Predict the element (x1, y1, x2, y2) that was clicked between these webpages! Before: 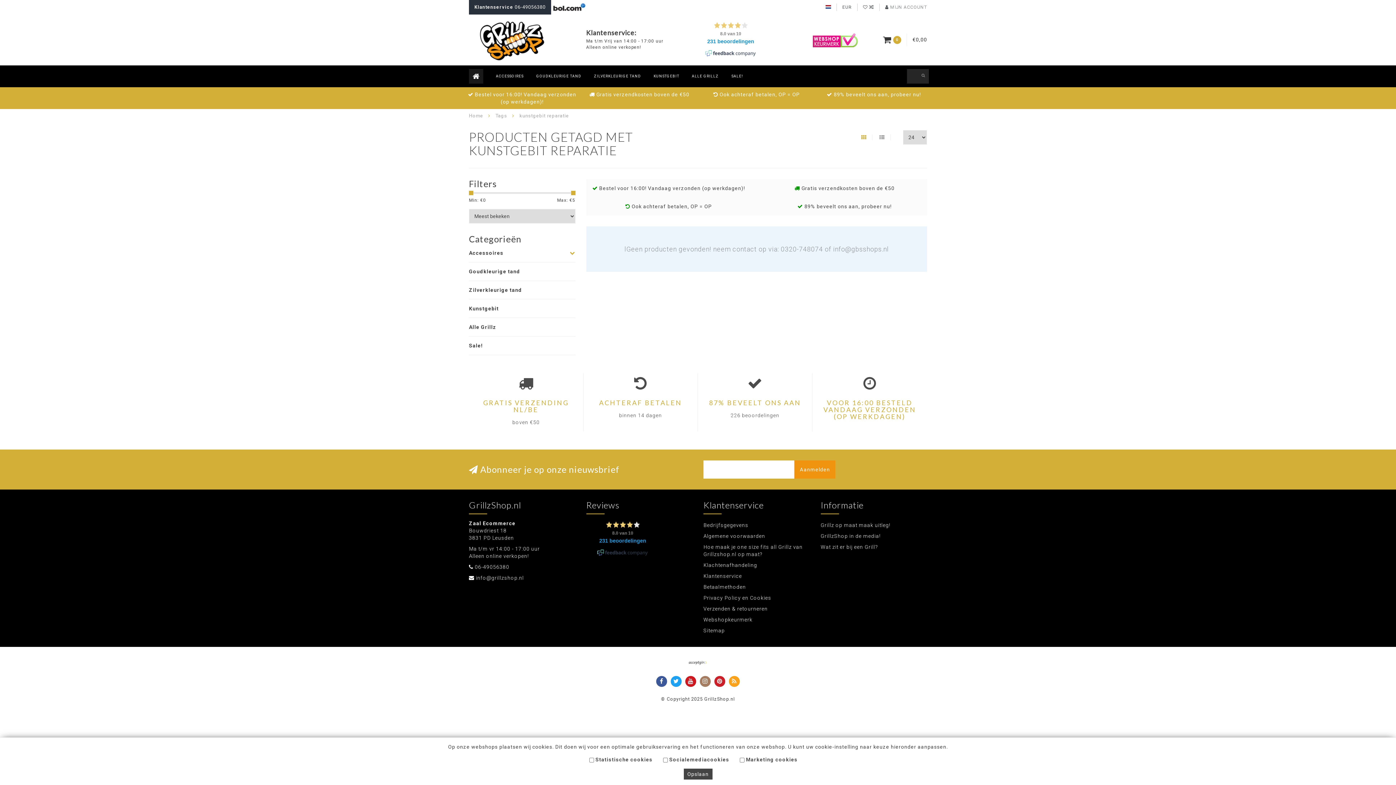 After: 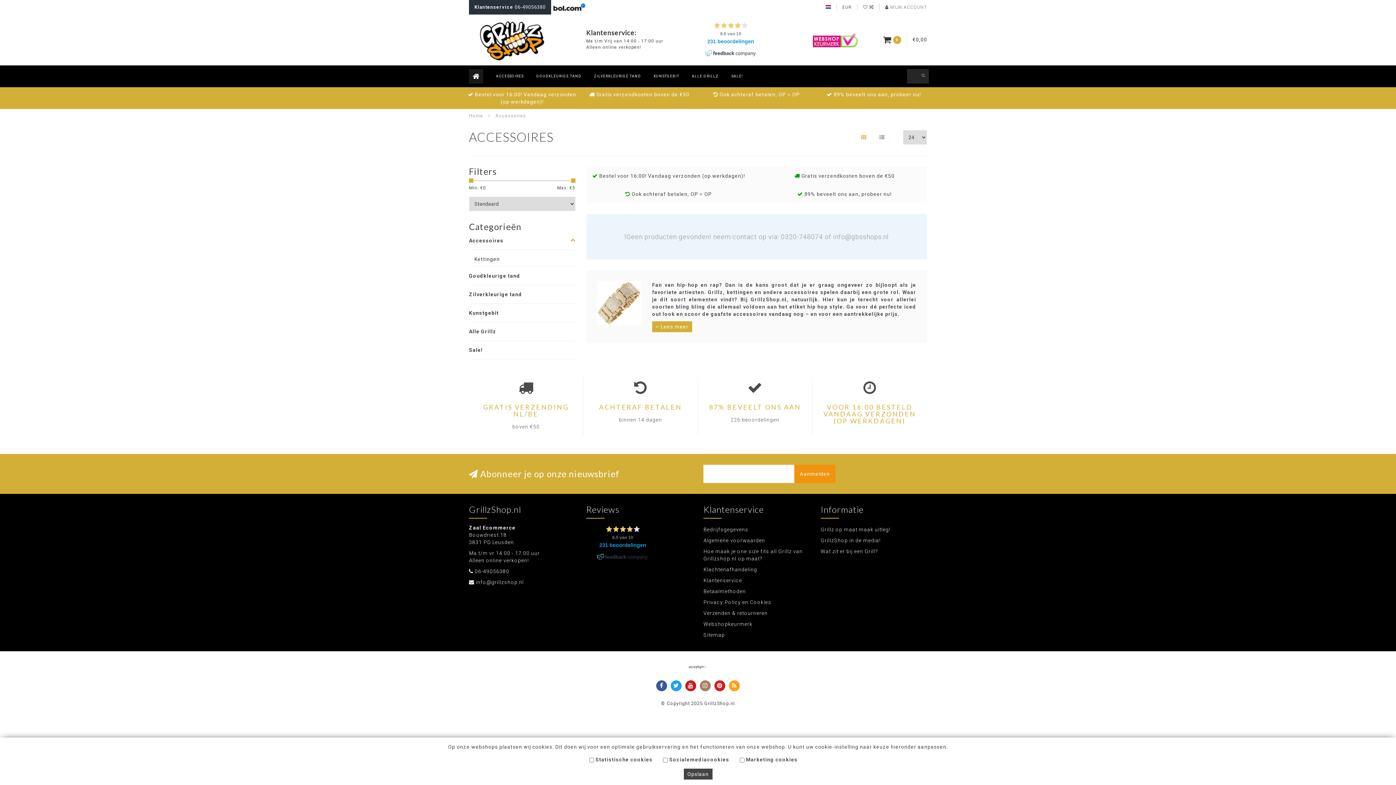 Action: bbox: (469, 247, 514, 258) label: Accessoires